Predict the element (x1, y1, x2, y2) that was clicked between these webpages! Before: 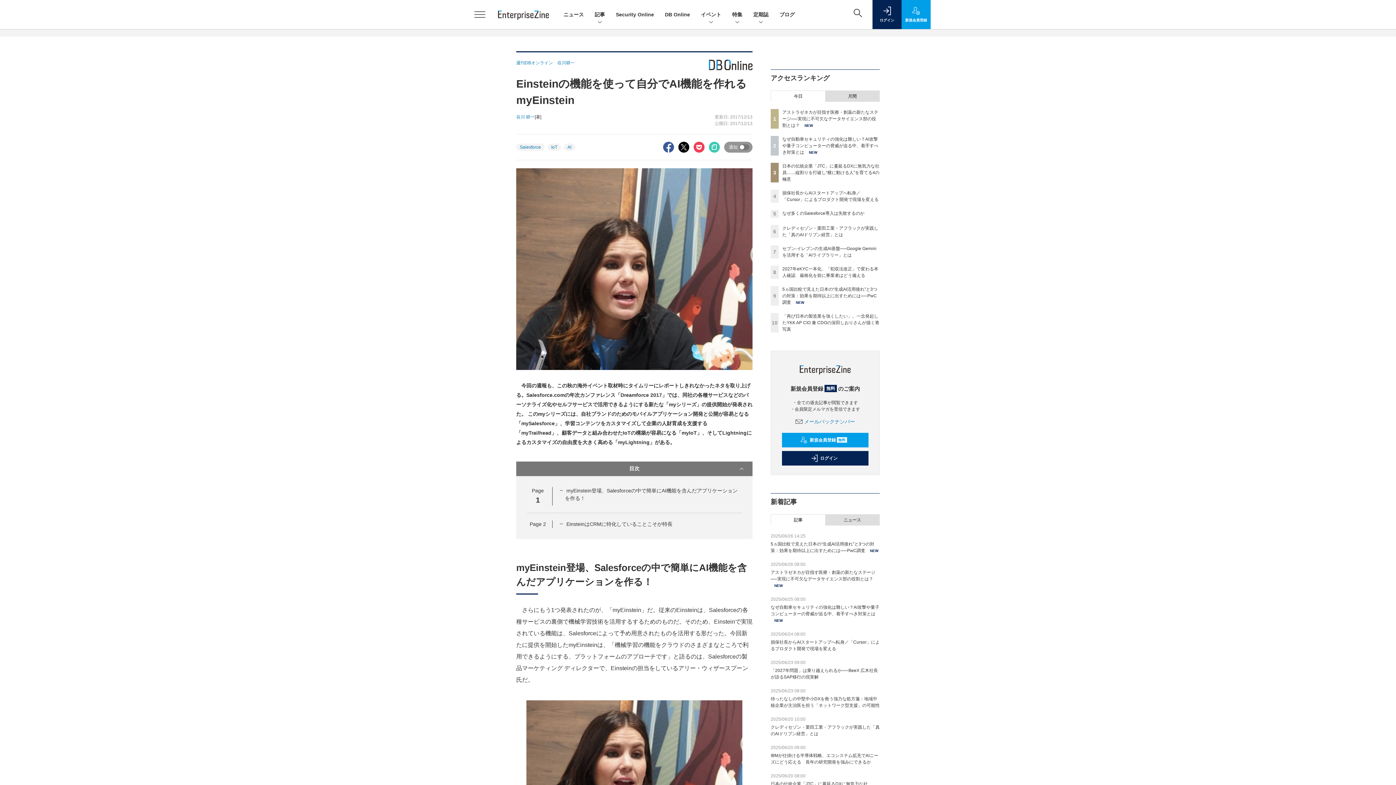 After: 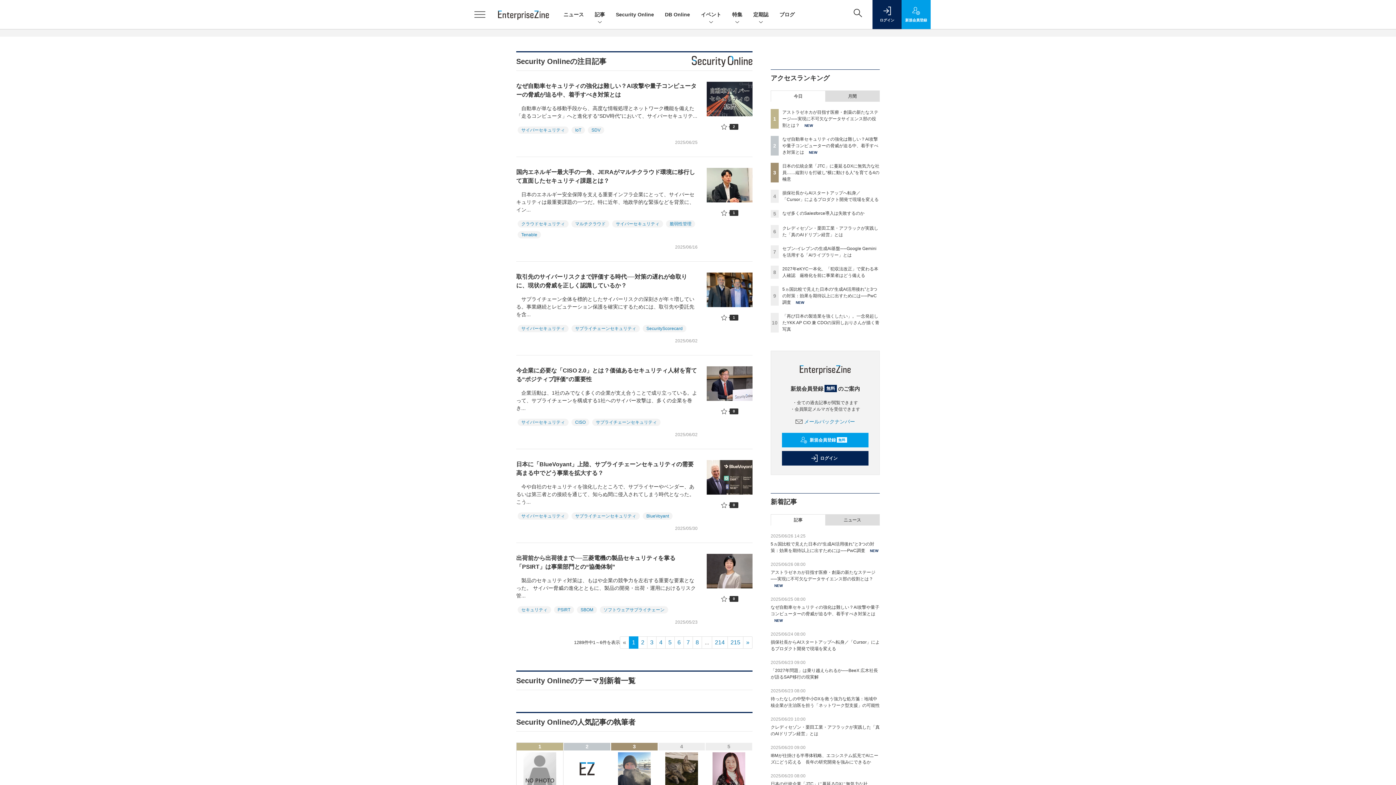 Action: bbox: (616, 11, 654, 17) label: Security Online